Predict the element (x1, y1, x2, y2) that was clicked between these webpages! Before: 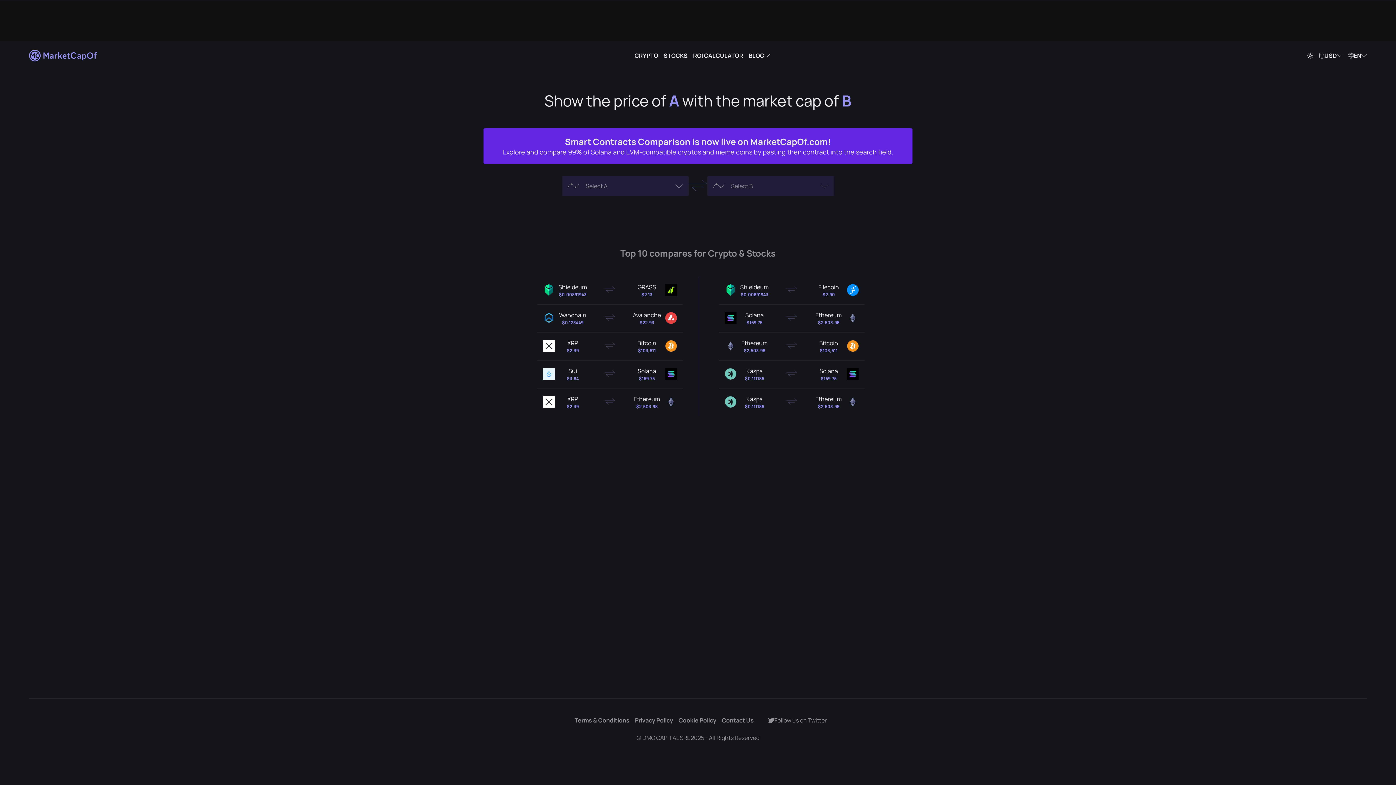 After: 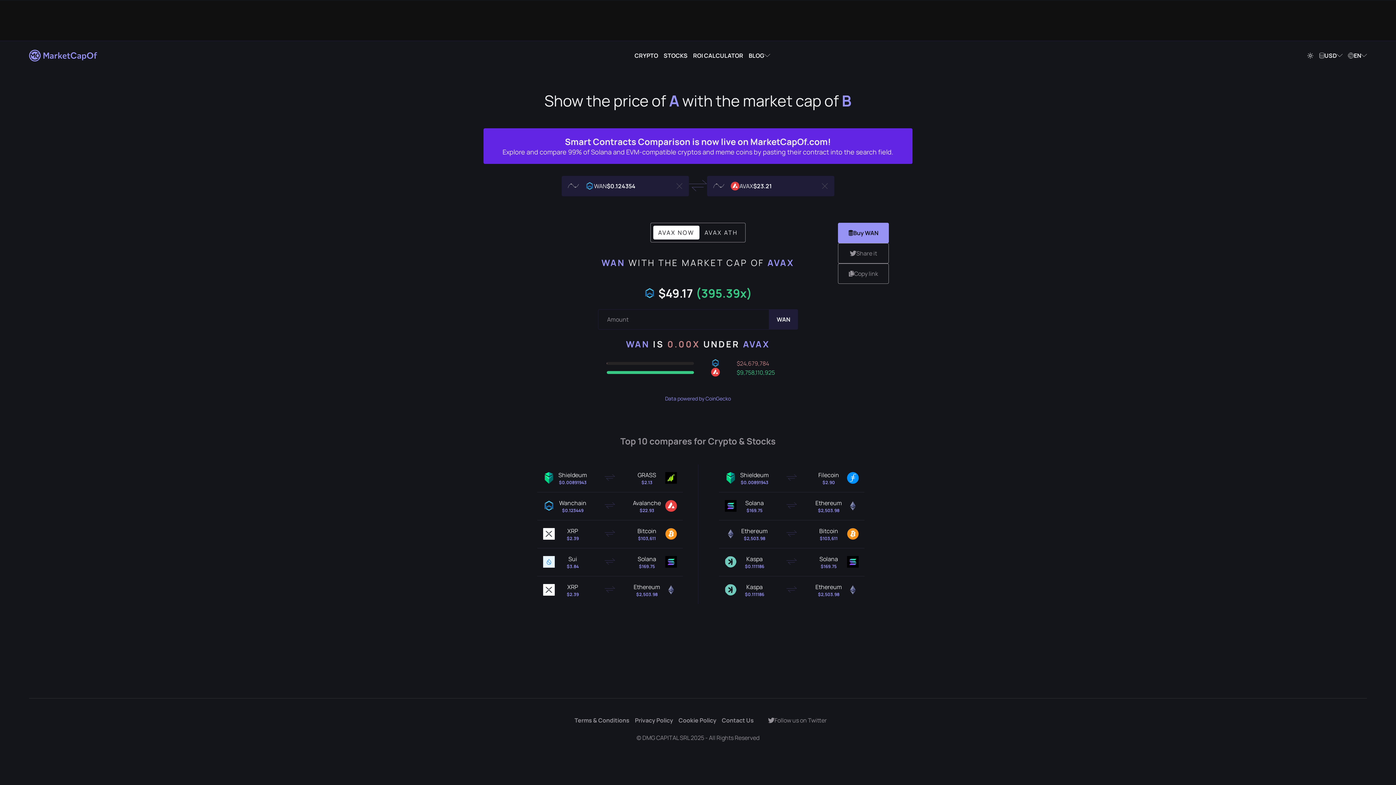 Action: label: Wanchain
$0.123449
Avalanche
$22.93 bbox: (537, 304, 682, 332)